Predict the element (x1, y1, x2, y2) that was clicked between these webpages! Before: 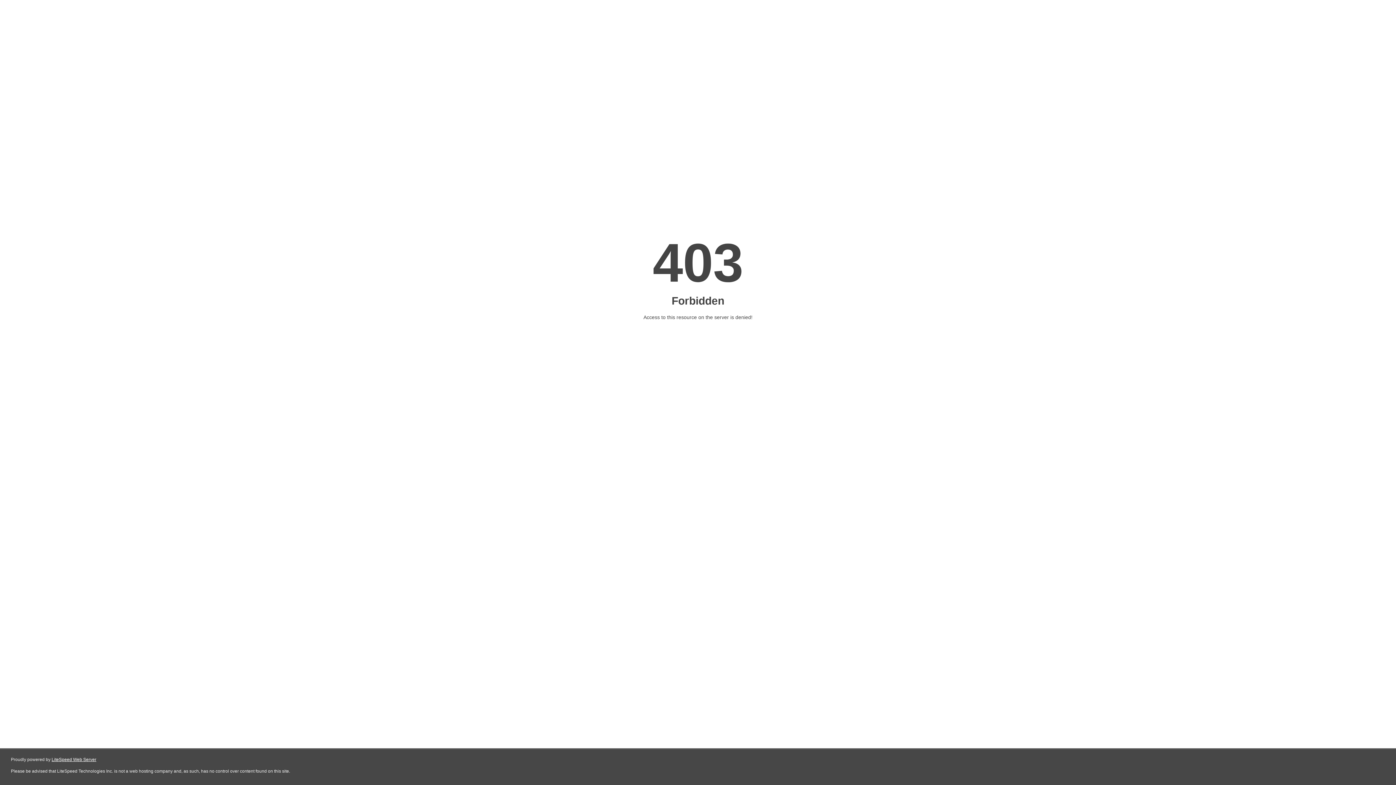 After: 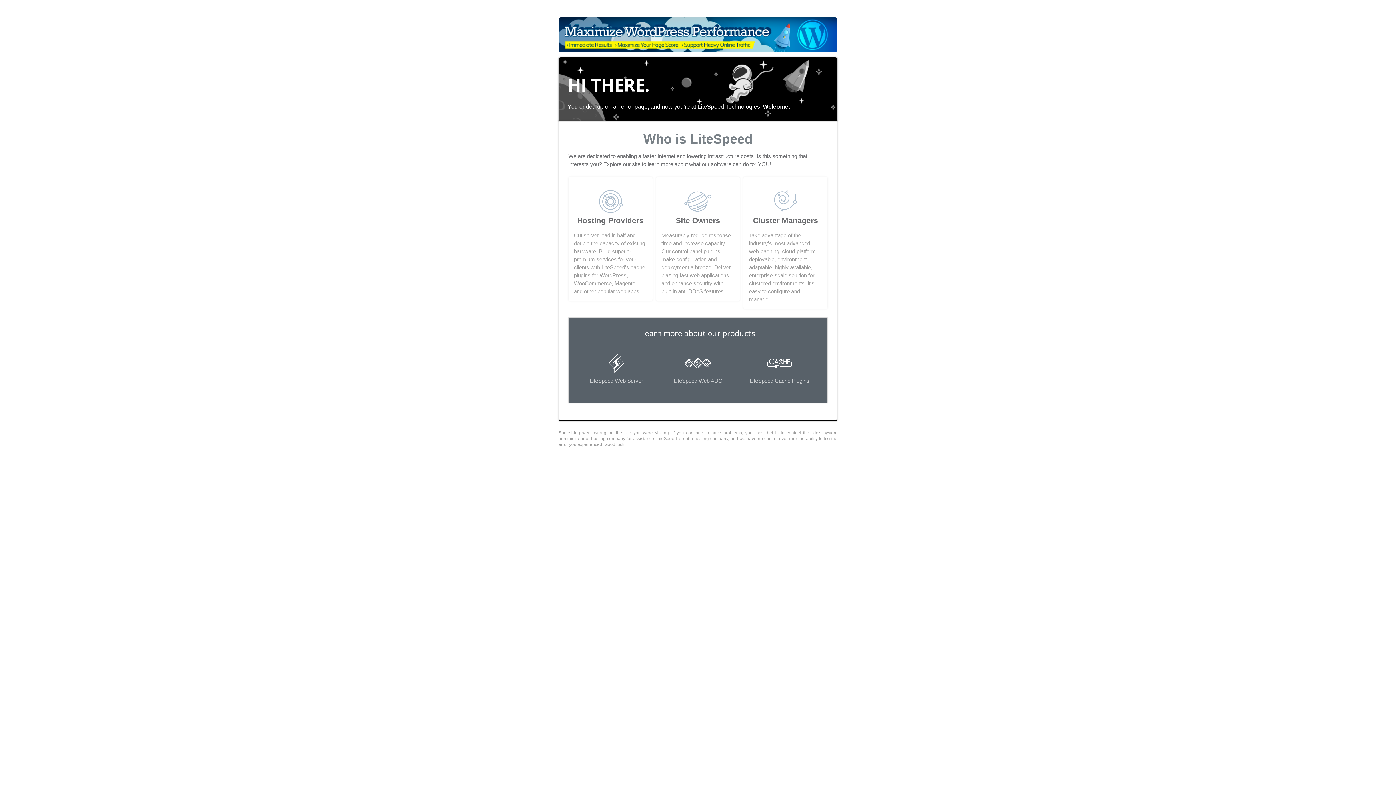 Action: bbox: (51, 757, 96, 762) label: LiteSpeed Web Server